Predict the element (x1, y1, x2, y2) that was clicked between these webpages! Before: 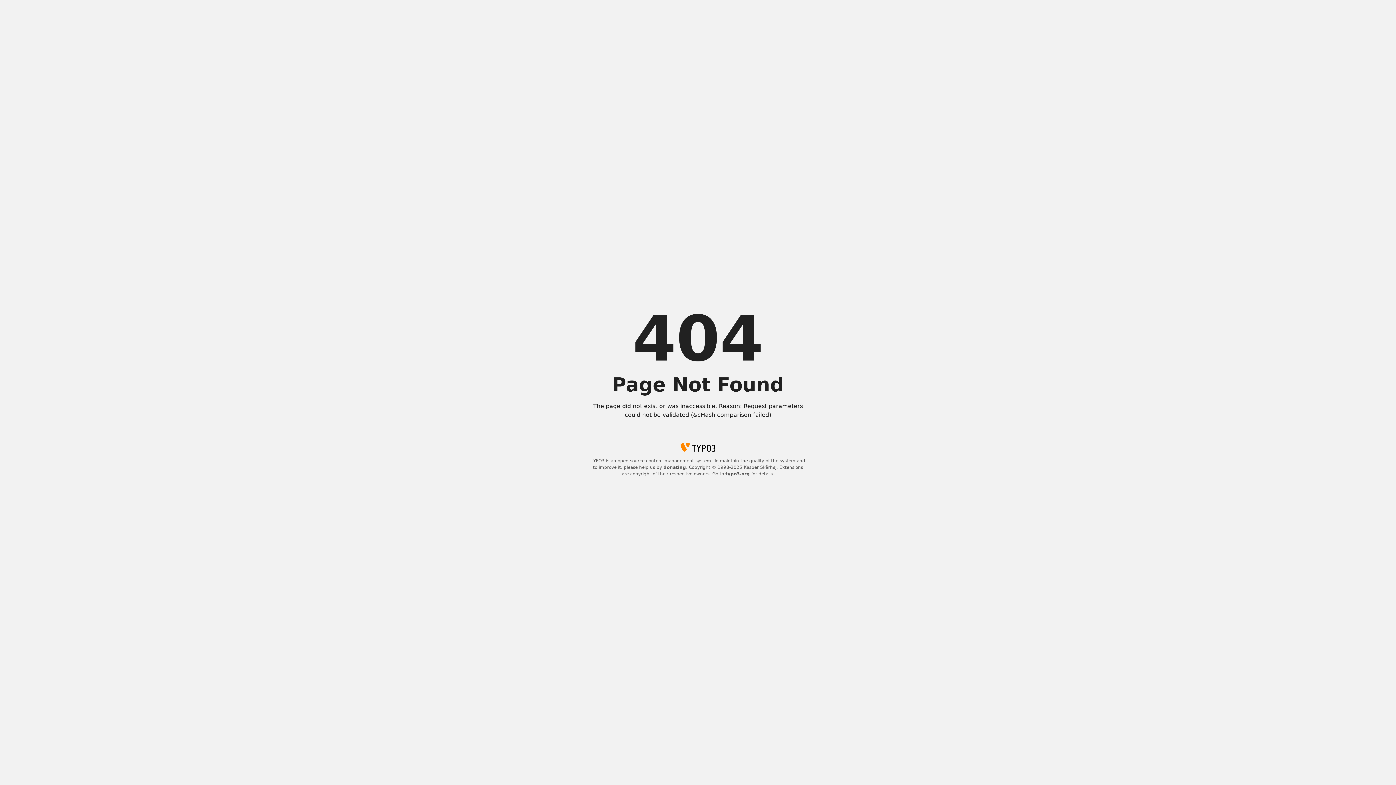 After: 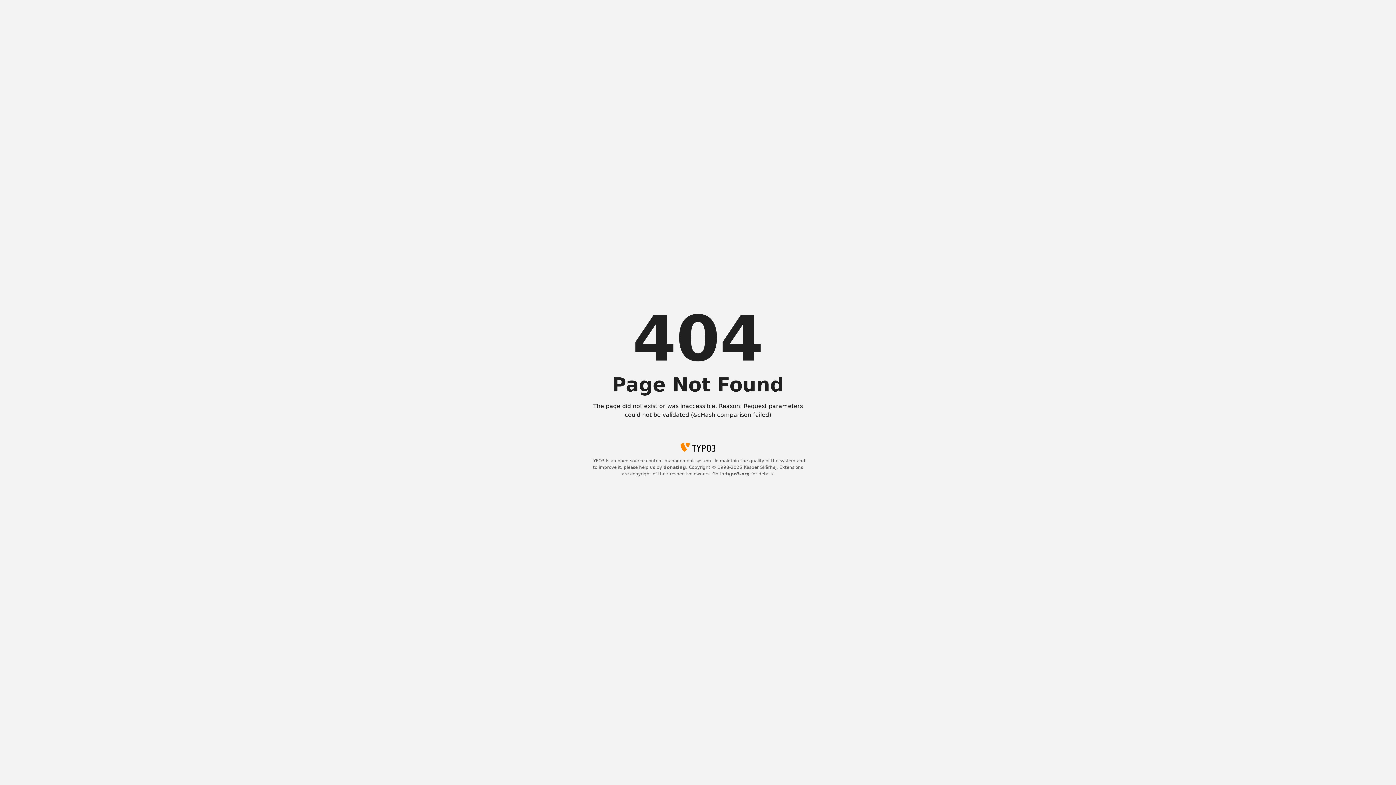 Action: label: donating bbox: (663, 465, 686, 470)